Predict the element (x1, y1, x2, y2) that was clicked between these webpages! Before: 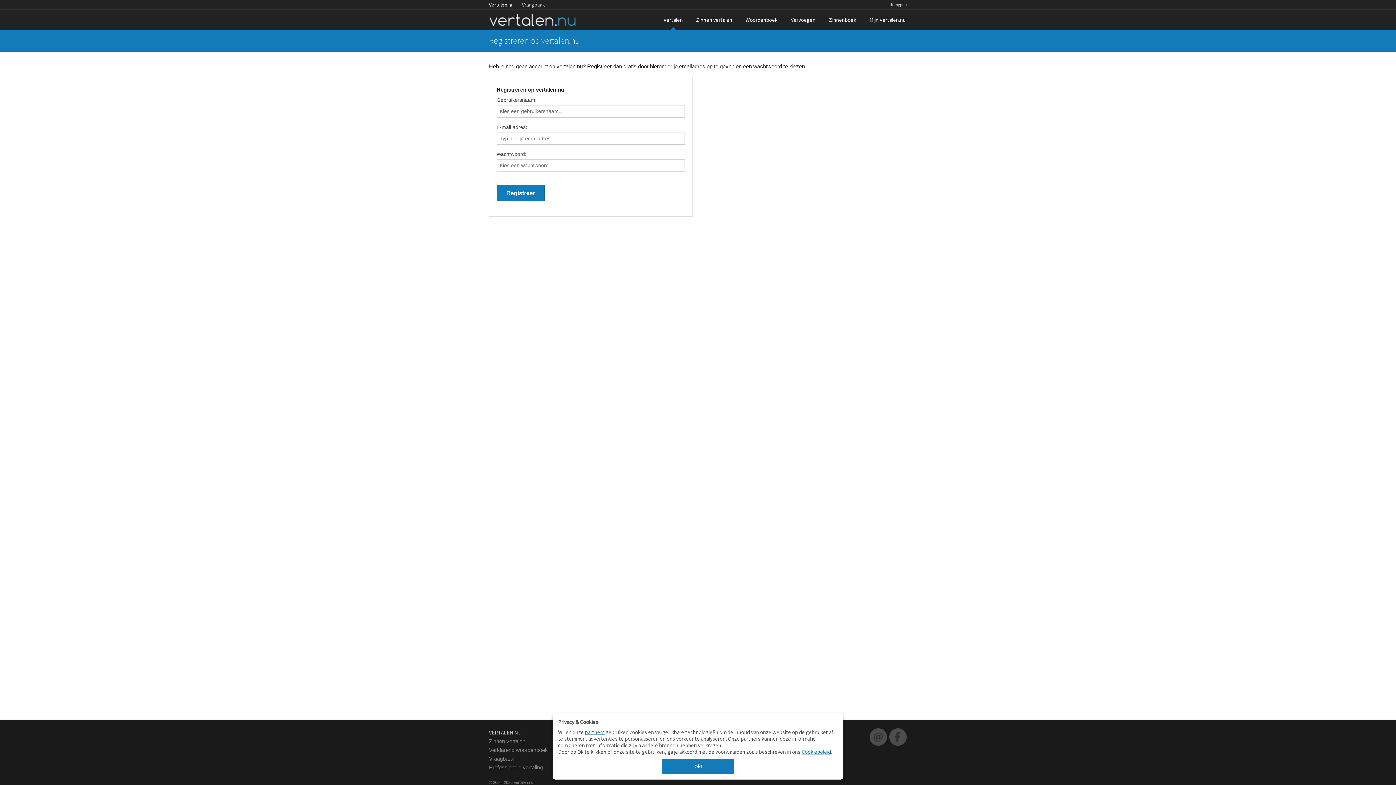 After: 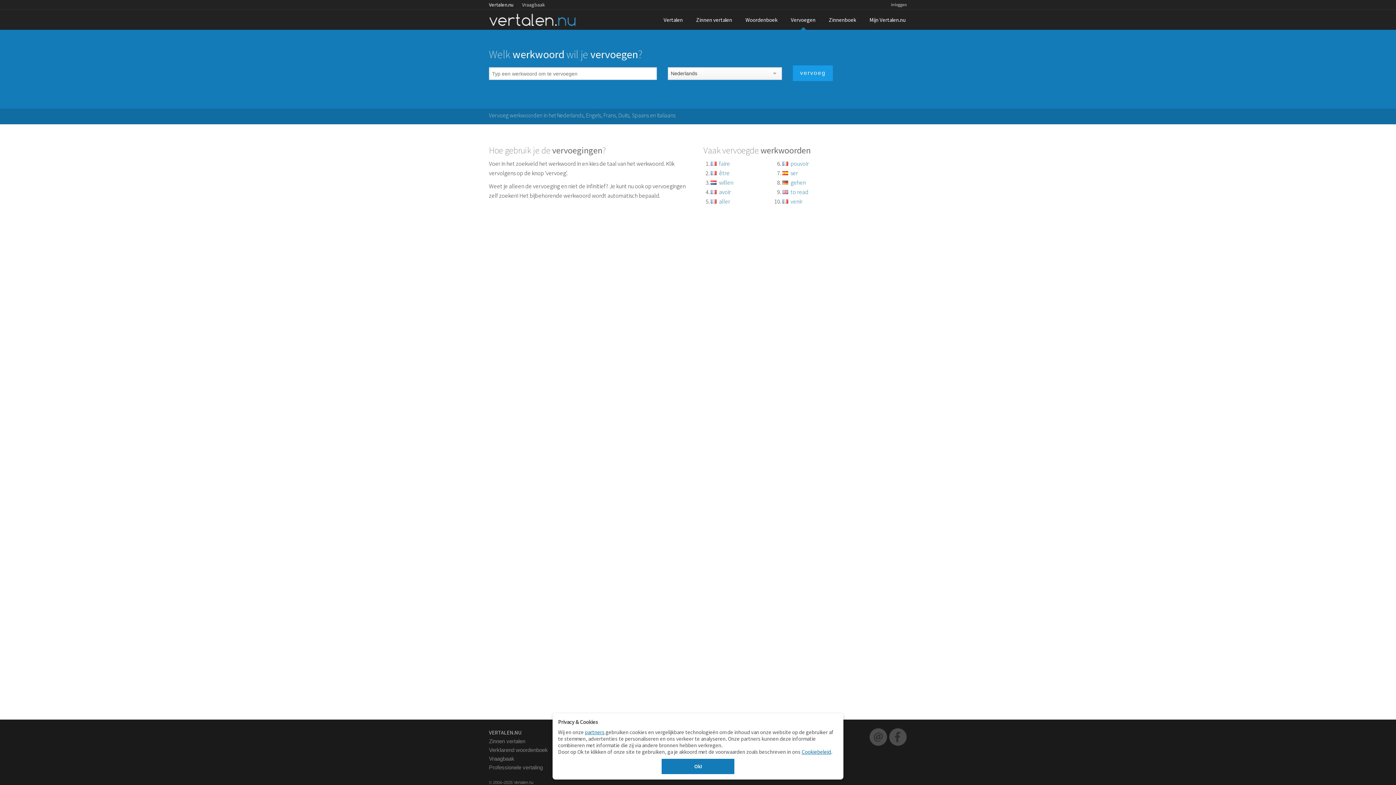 Action: label: Vervoegen bbox: (784, 9, 822, 29)